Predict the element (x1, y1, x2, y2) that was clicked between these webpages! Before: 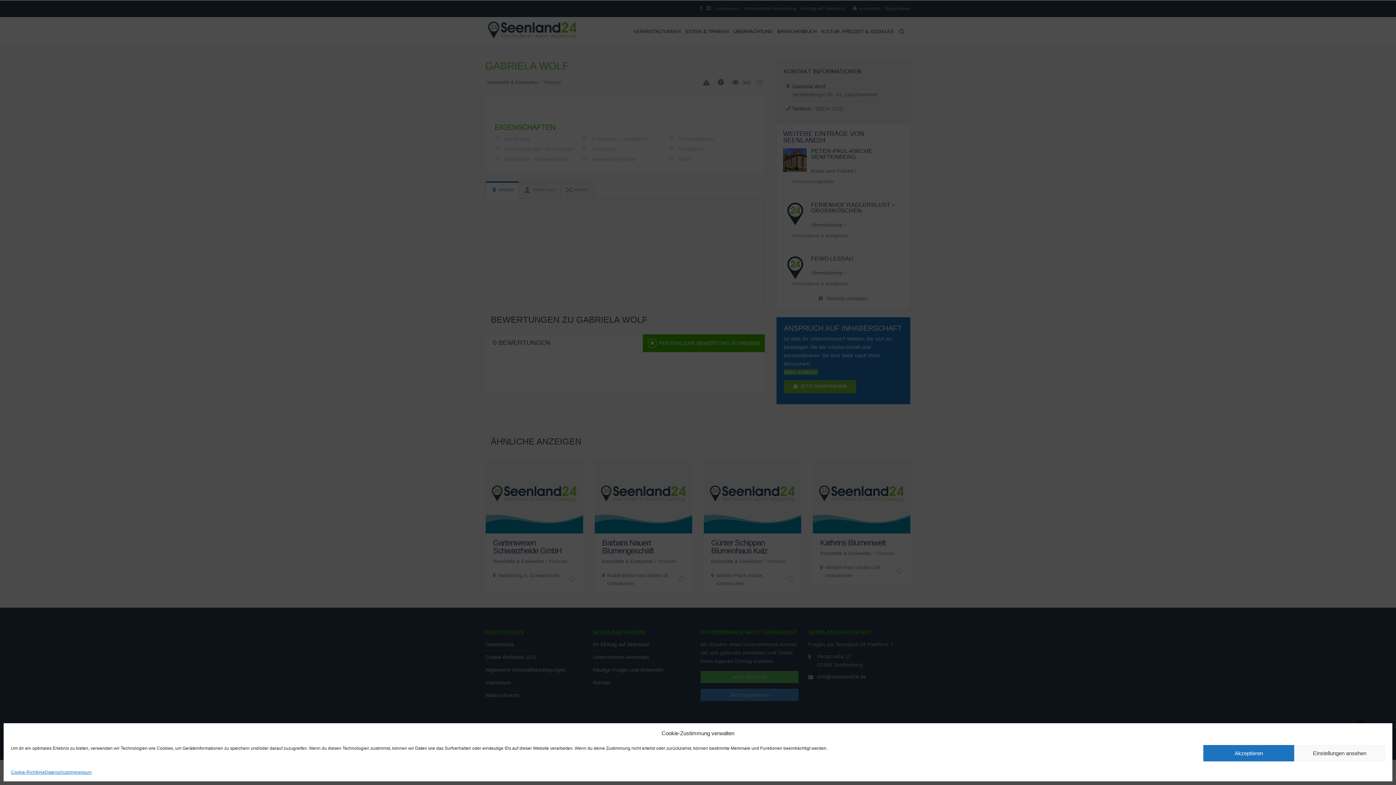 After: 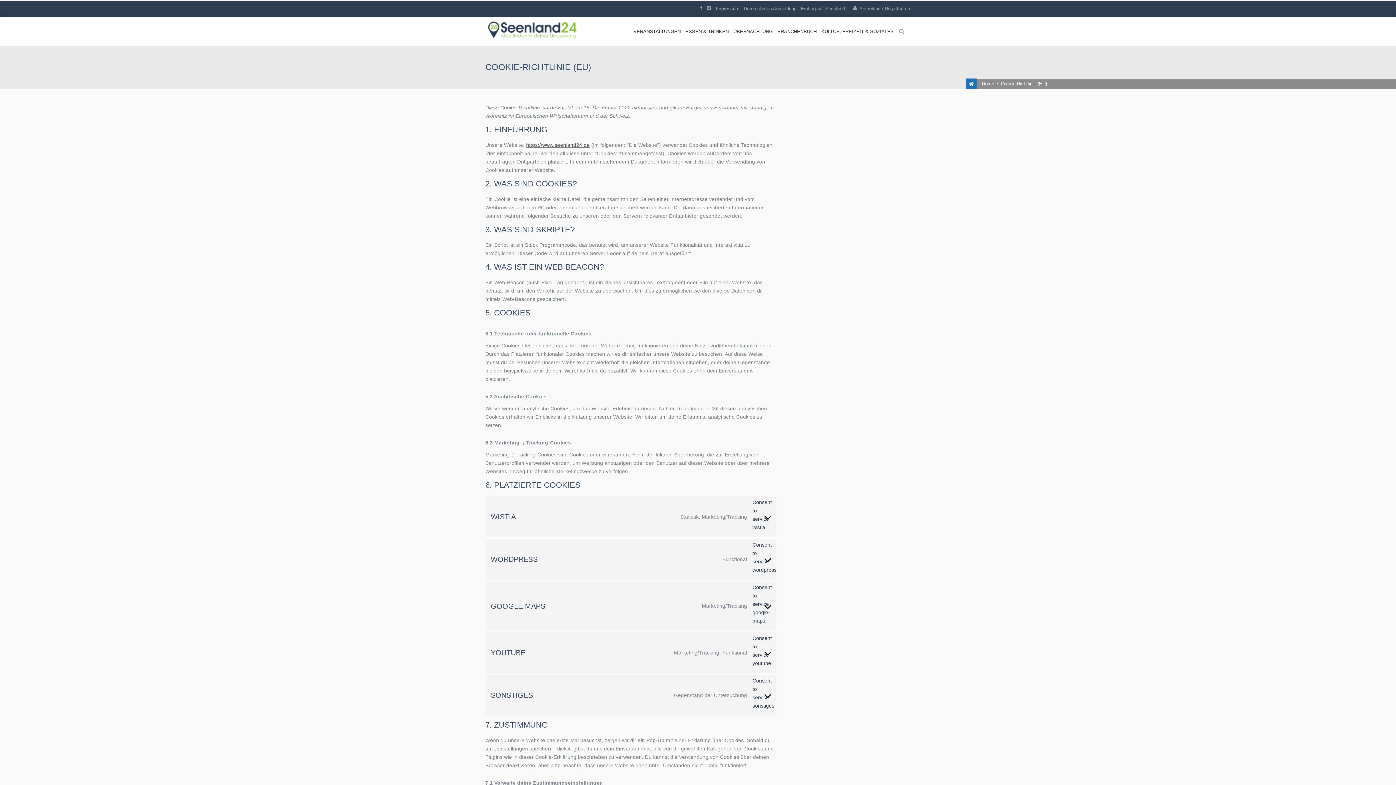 Action: bbox: (10, 769, 45, 776) label: Cookie-Richtlinie